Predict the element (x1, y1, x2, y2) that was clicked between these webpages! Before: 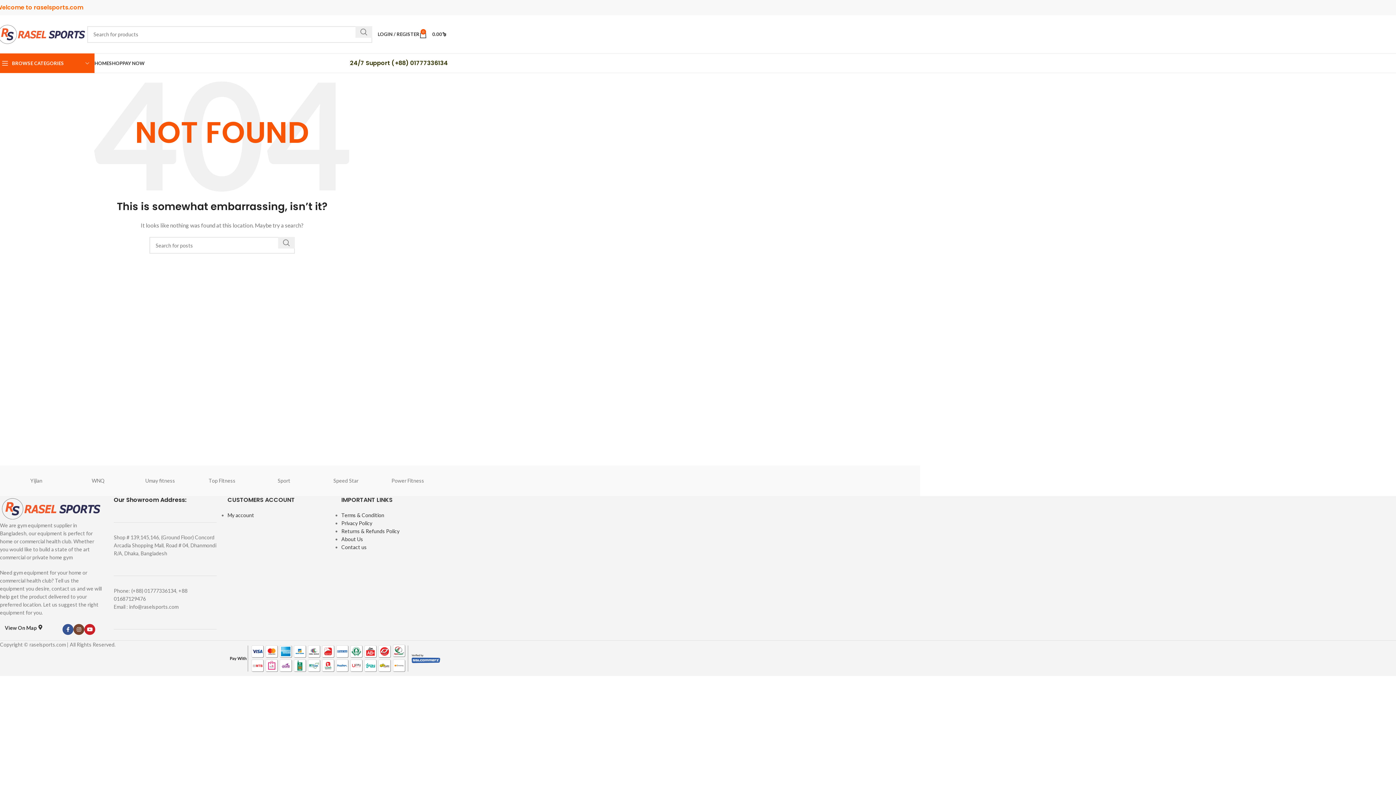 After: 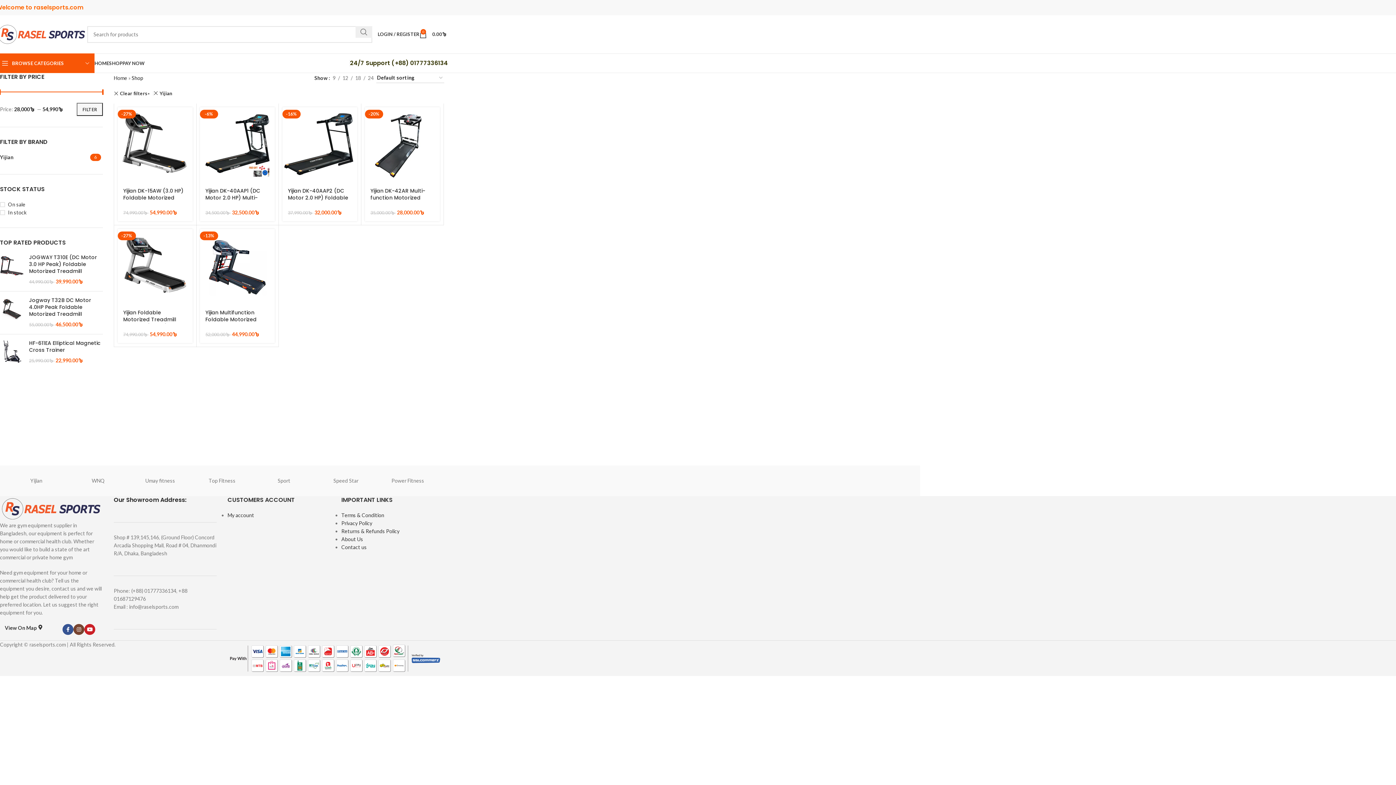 Action: bbox: (12, 473, 60, 489) label: Yijian